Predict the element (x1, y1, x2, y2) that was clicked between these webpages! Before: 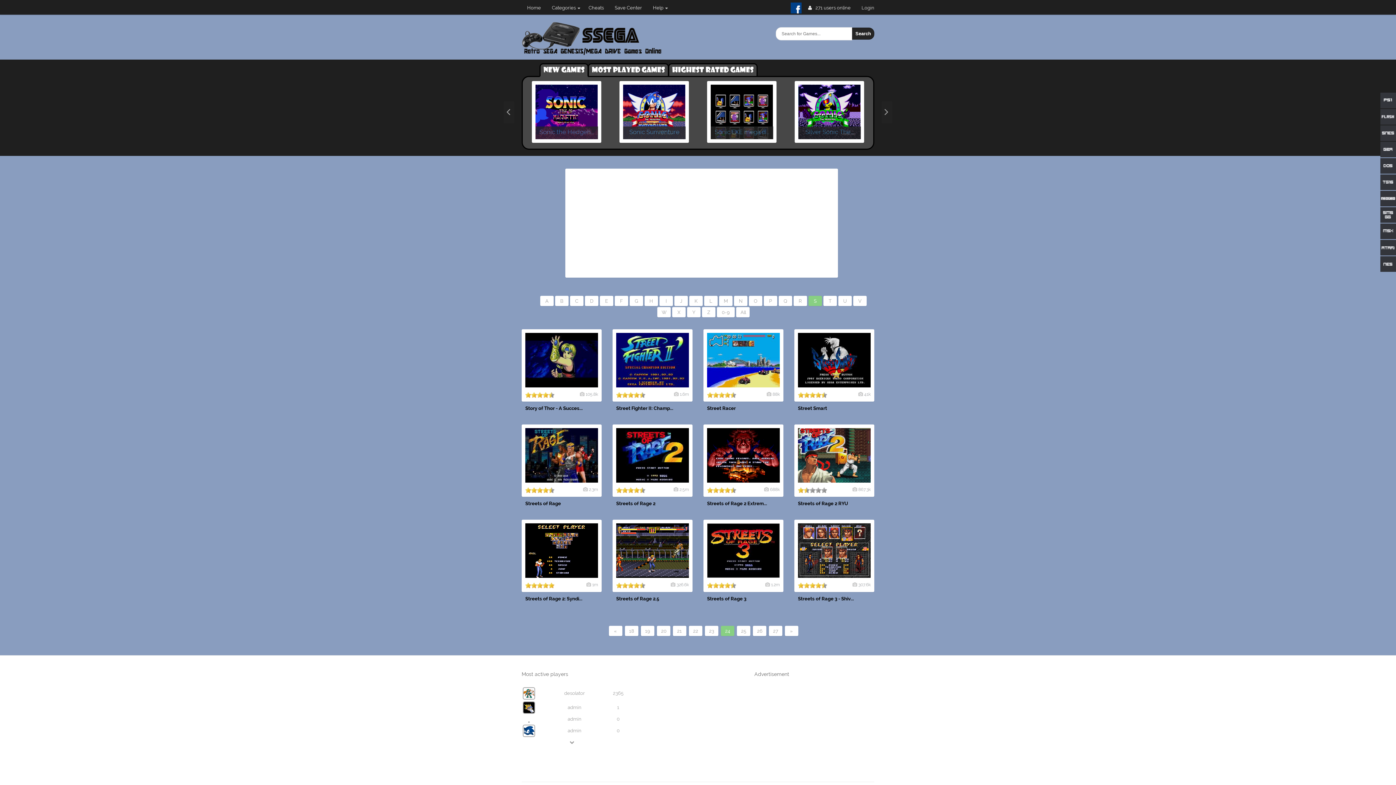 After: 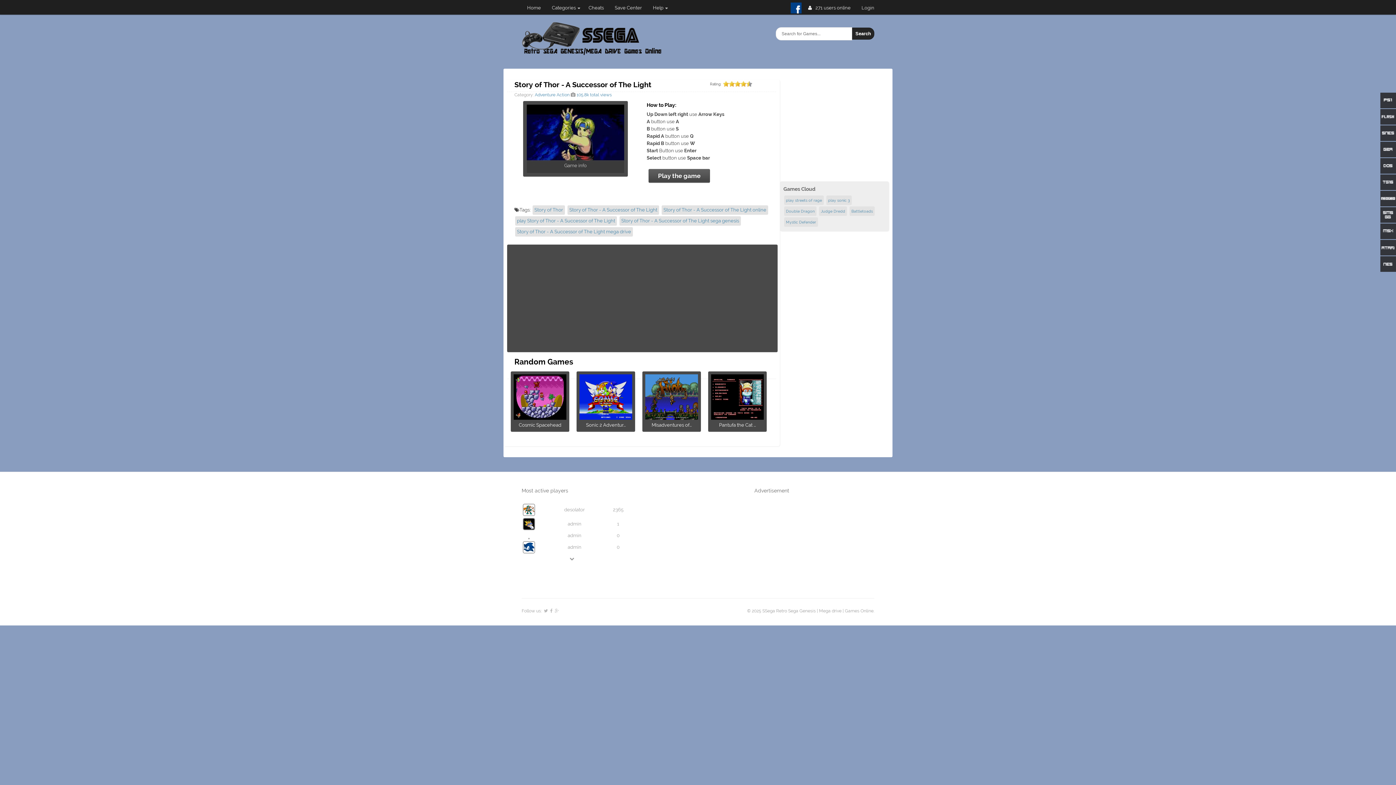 Action: label: Story of Thor - A Succes... bbox: (525, 405, 582, 411)